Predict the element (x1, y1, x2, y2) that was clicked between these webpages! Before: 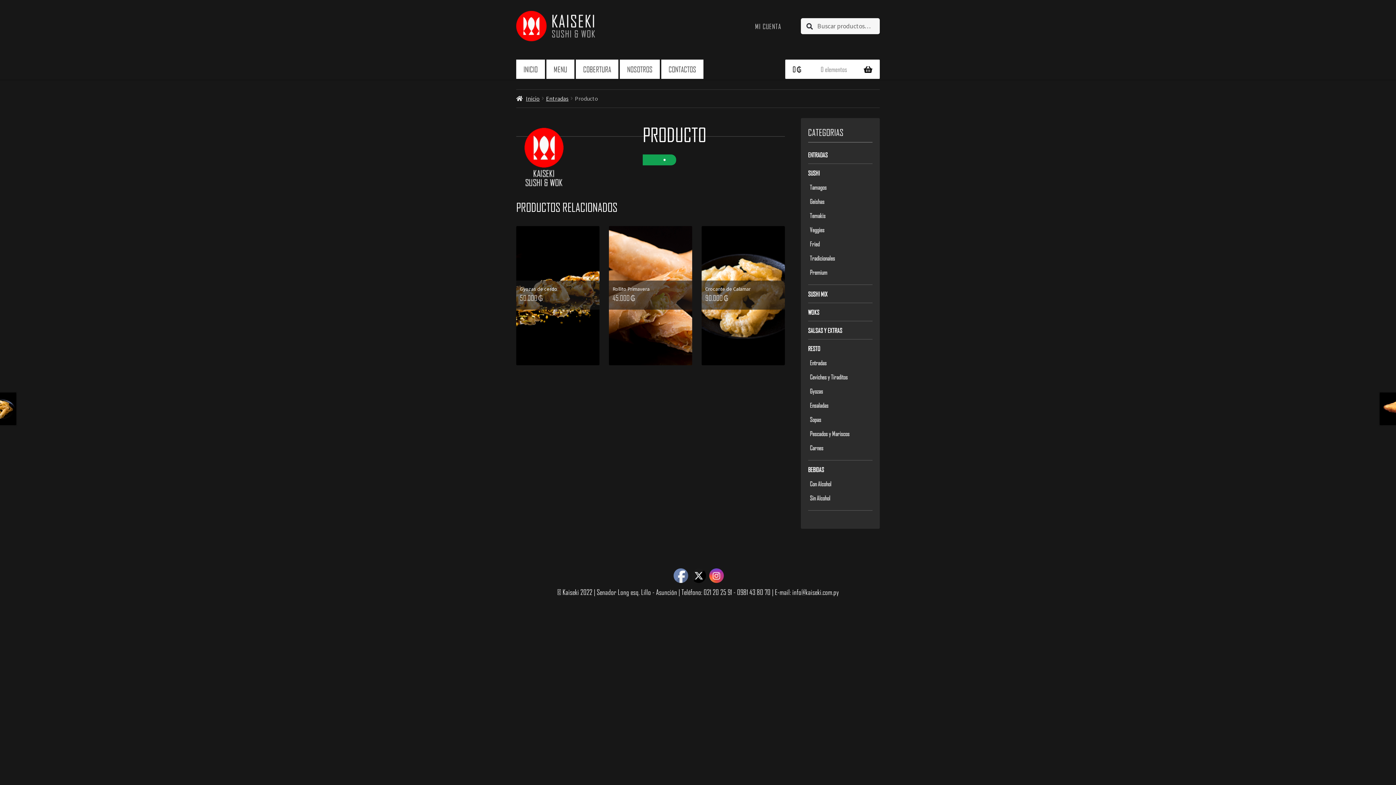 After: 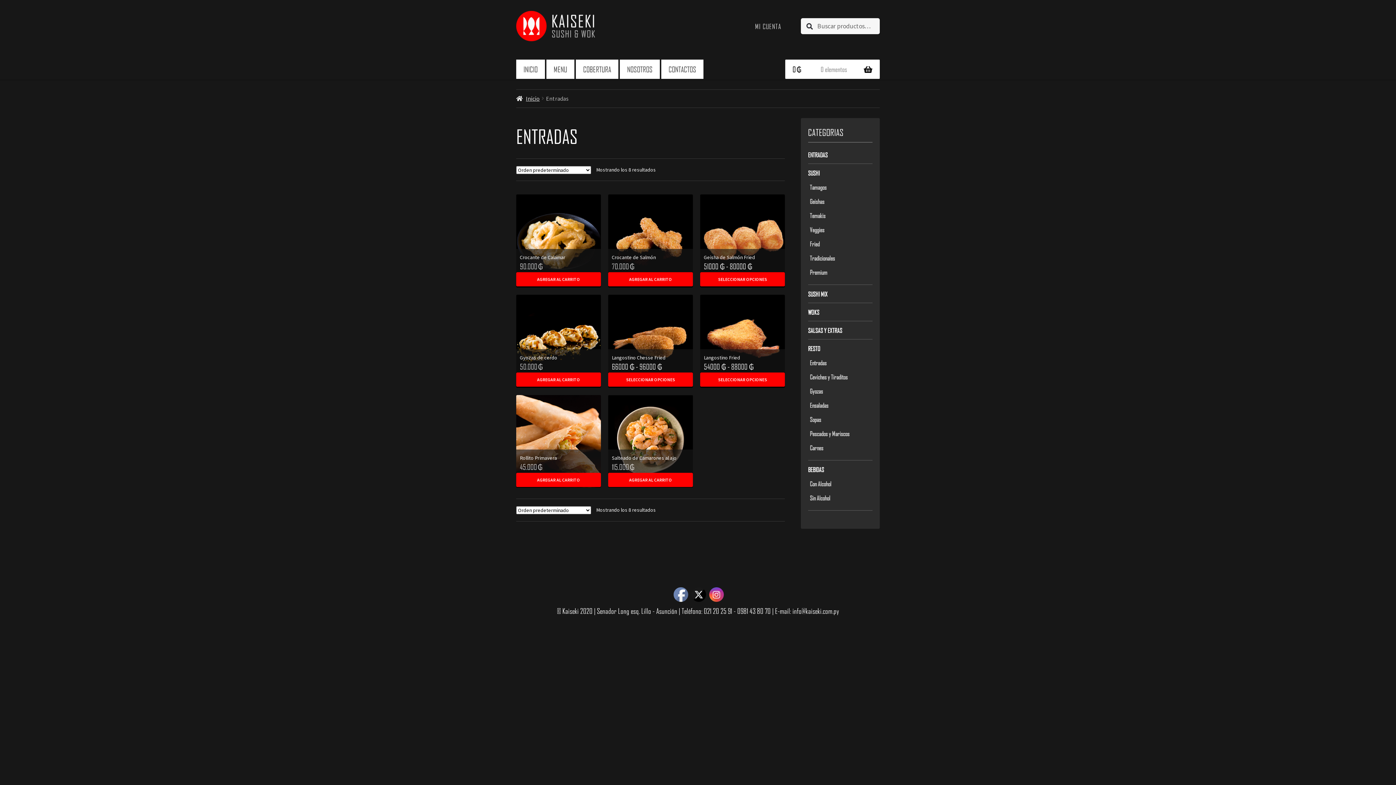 Action: bbox: (808, 150, 827, 158) label: ENTRADAS